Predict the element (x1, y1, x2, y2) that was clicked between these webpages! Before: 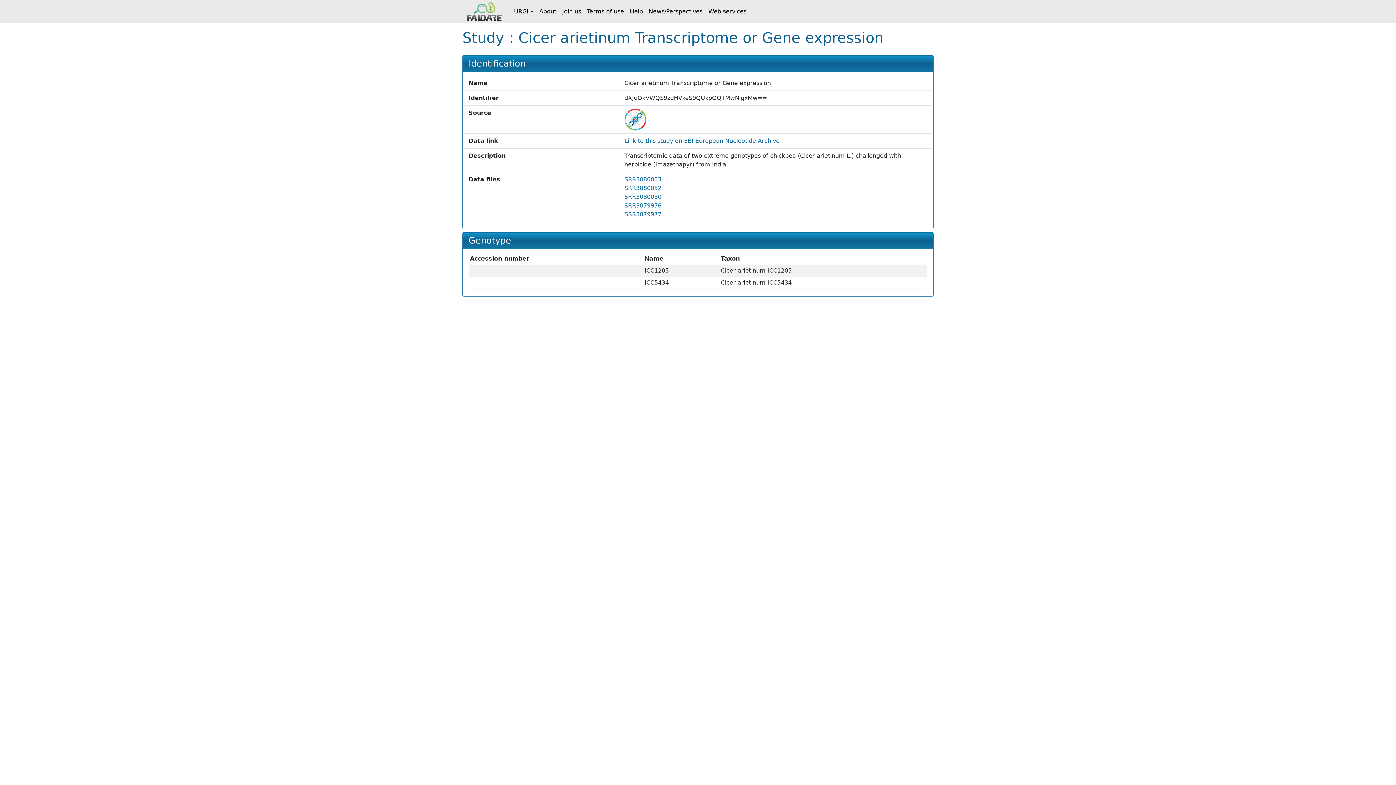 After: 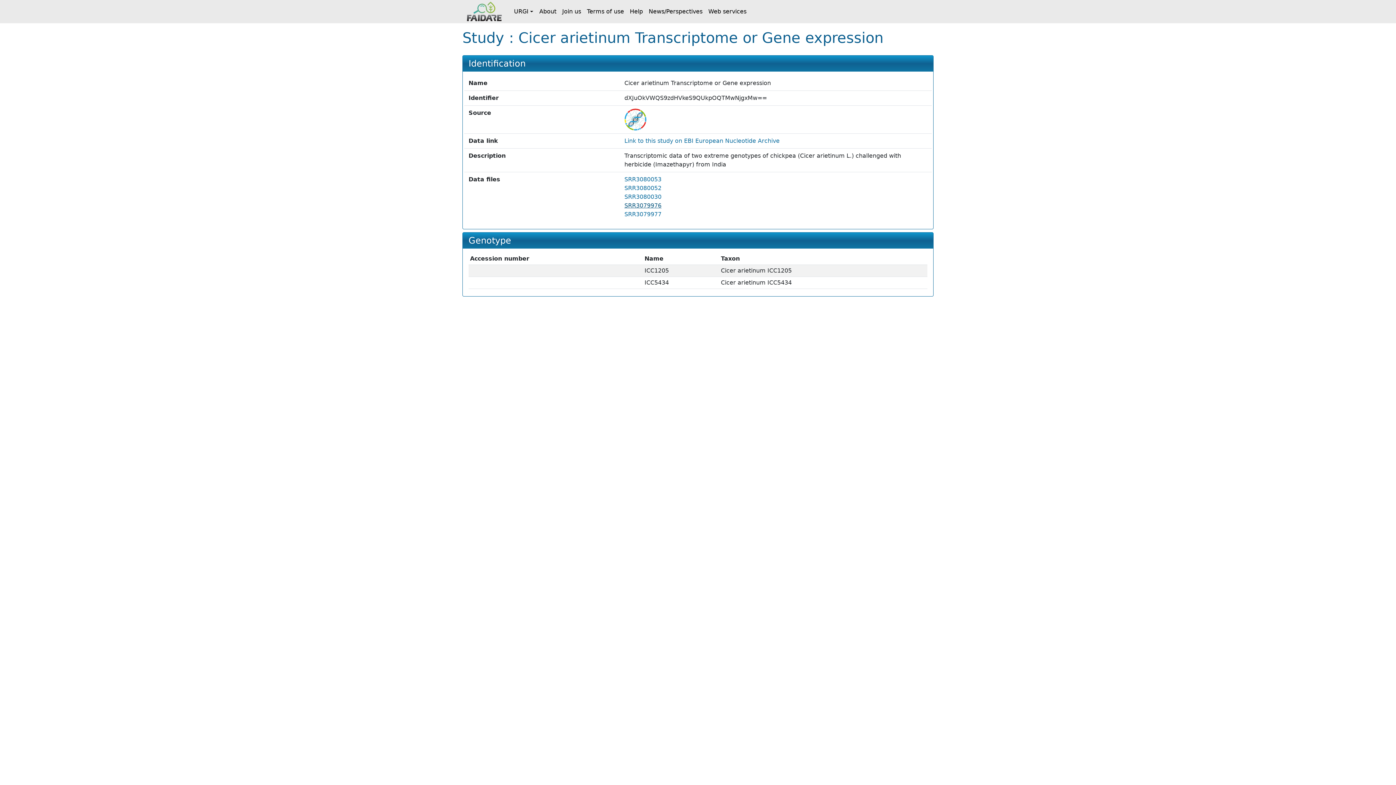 Action: label: SRR3079976 bbox: (624, 202, 661, 209)